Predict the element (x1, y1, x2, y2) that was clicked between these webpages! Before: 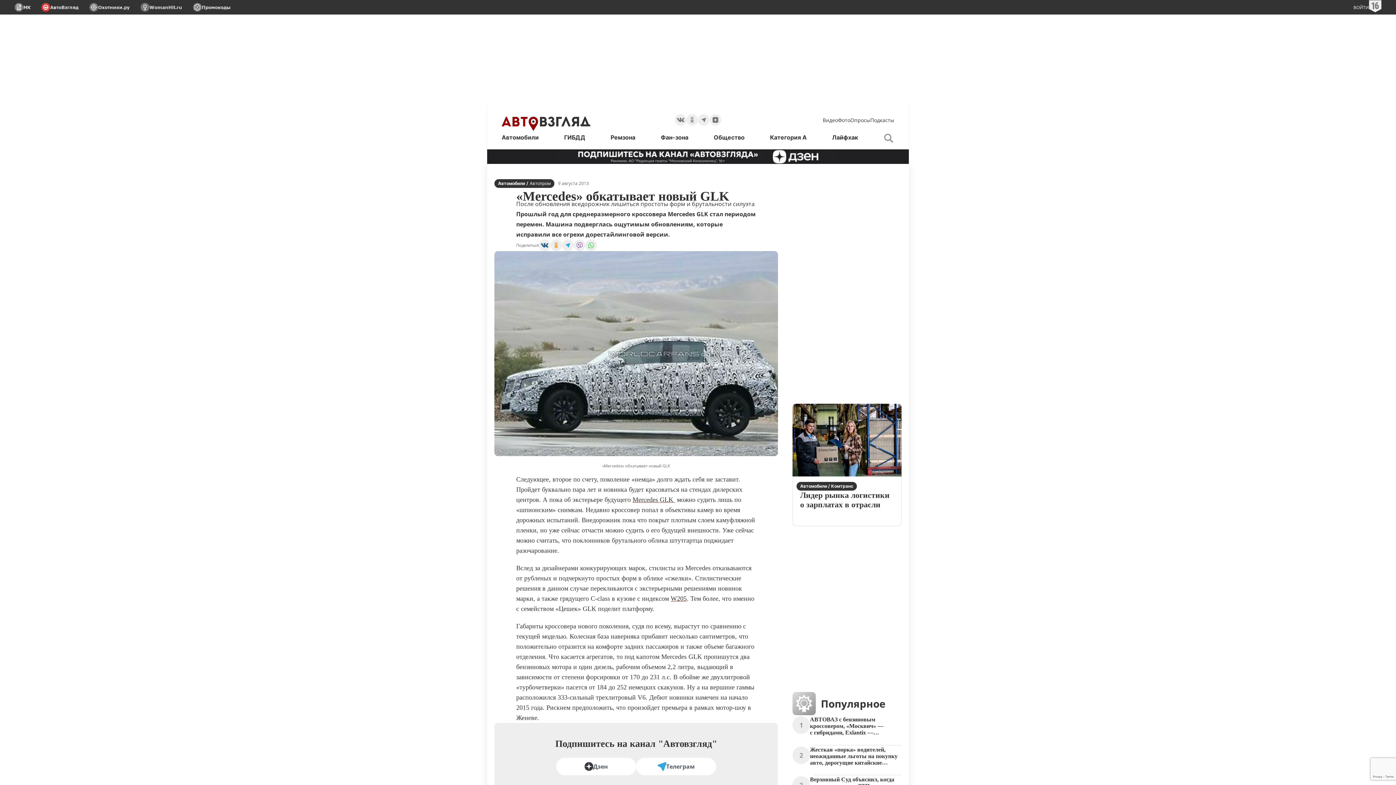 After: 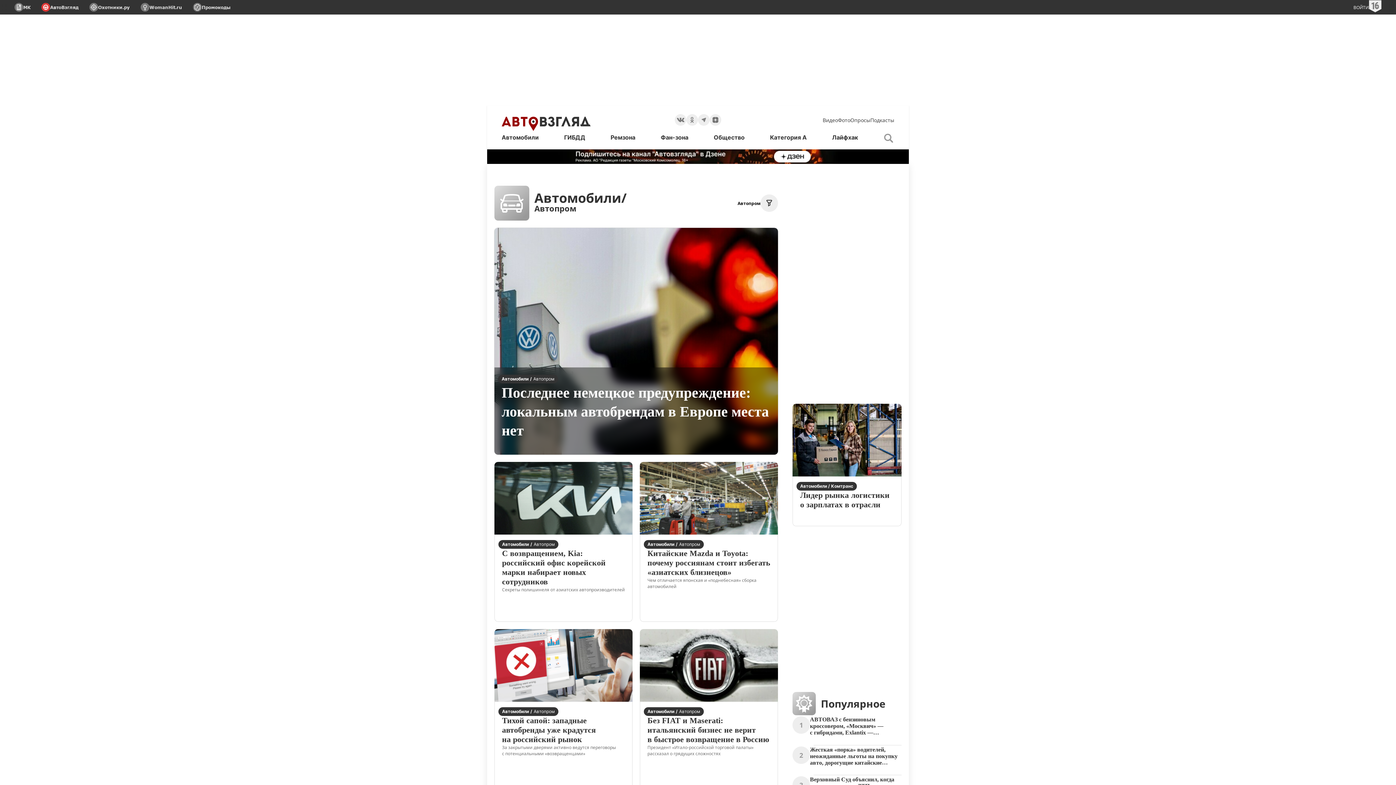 Action: bbox: (529, 181, 550, 185) label: Автопром